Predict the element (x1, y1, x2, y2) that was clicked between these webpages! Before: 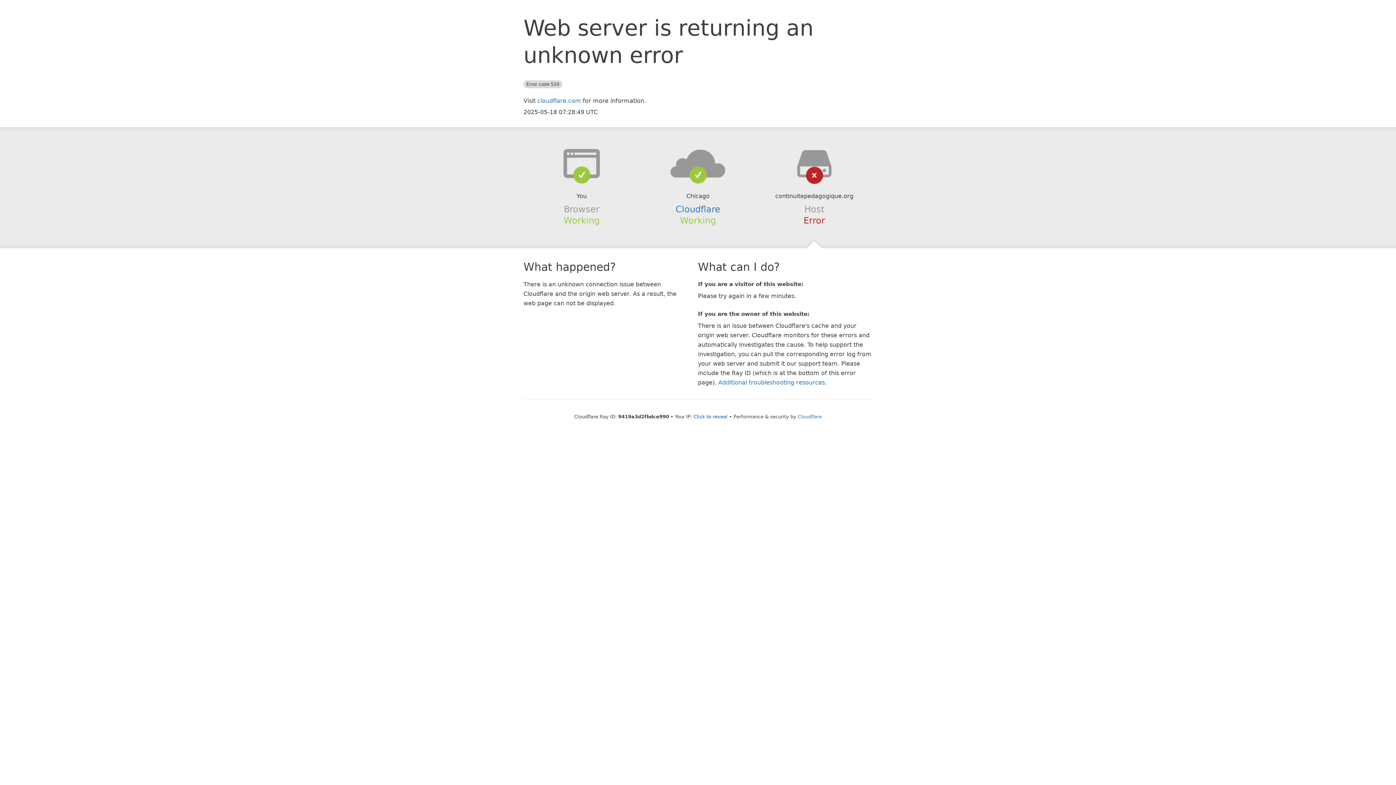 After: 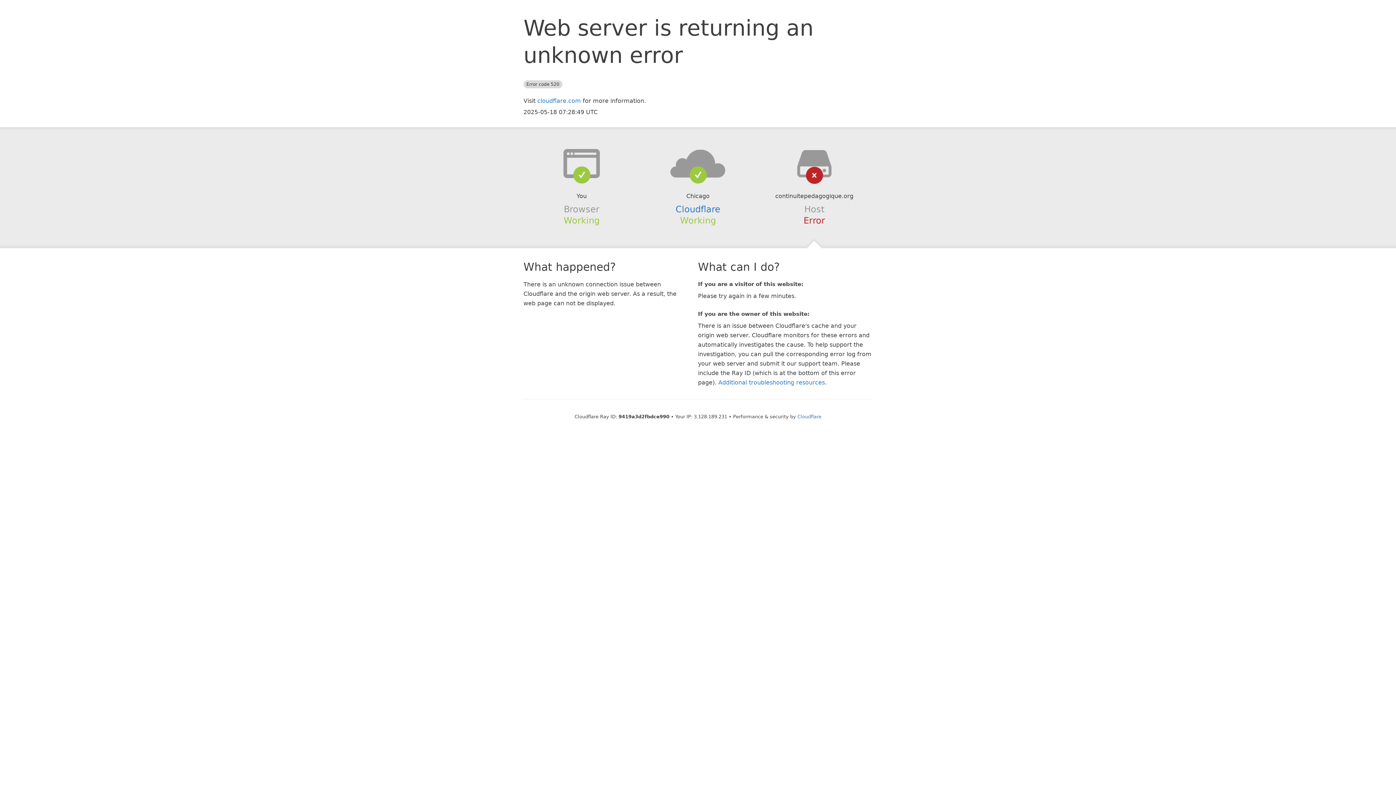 Action: bbox: (693, 414, 727, 419) label: Click to reveal